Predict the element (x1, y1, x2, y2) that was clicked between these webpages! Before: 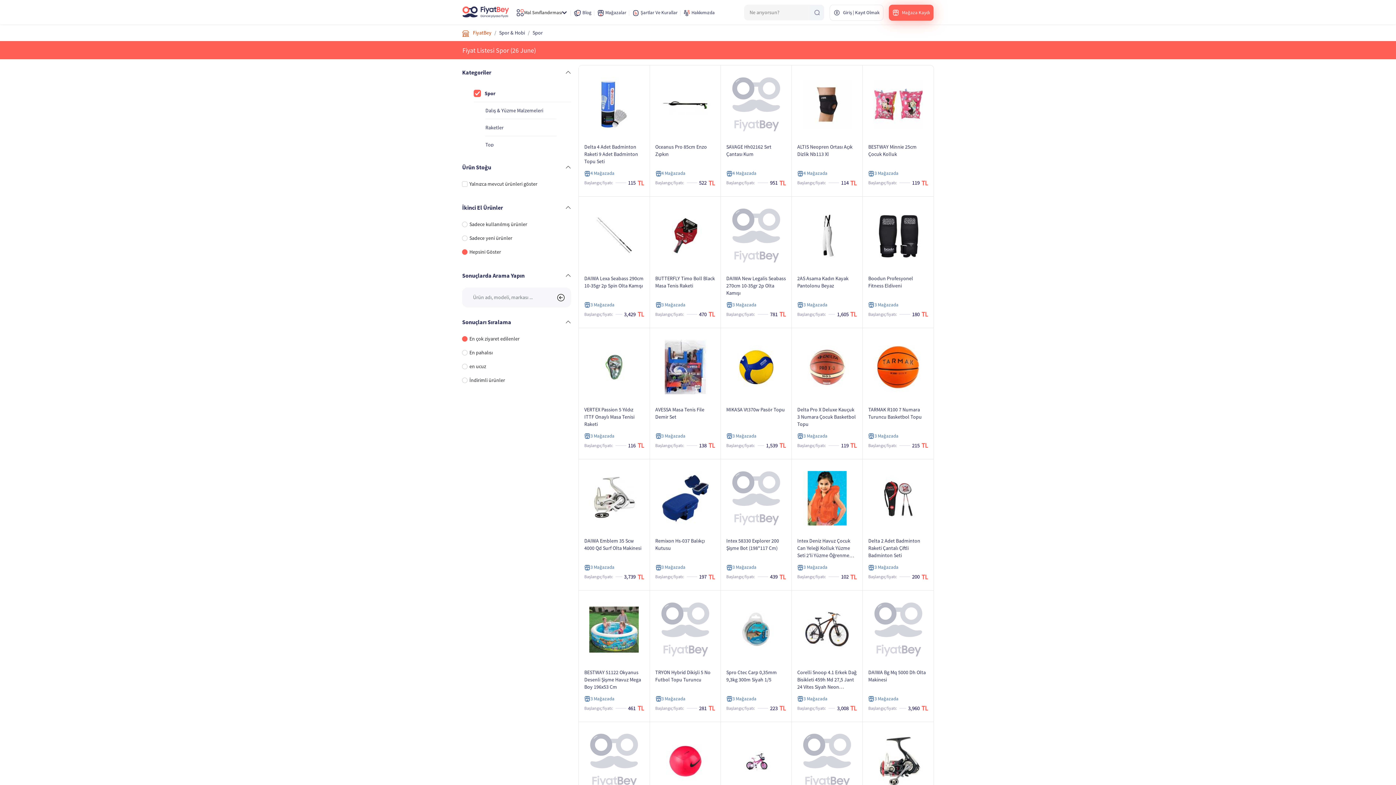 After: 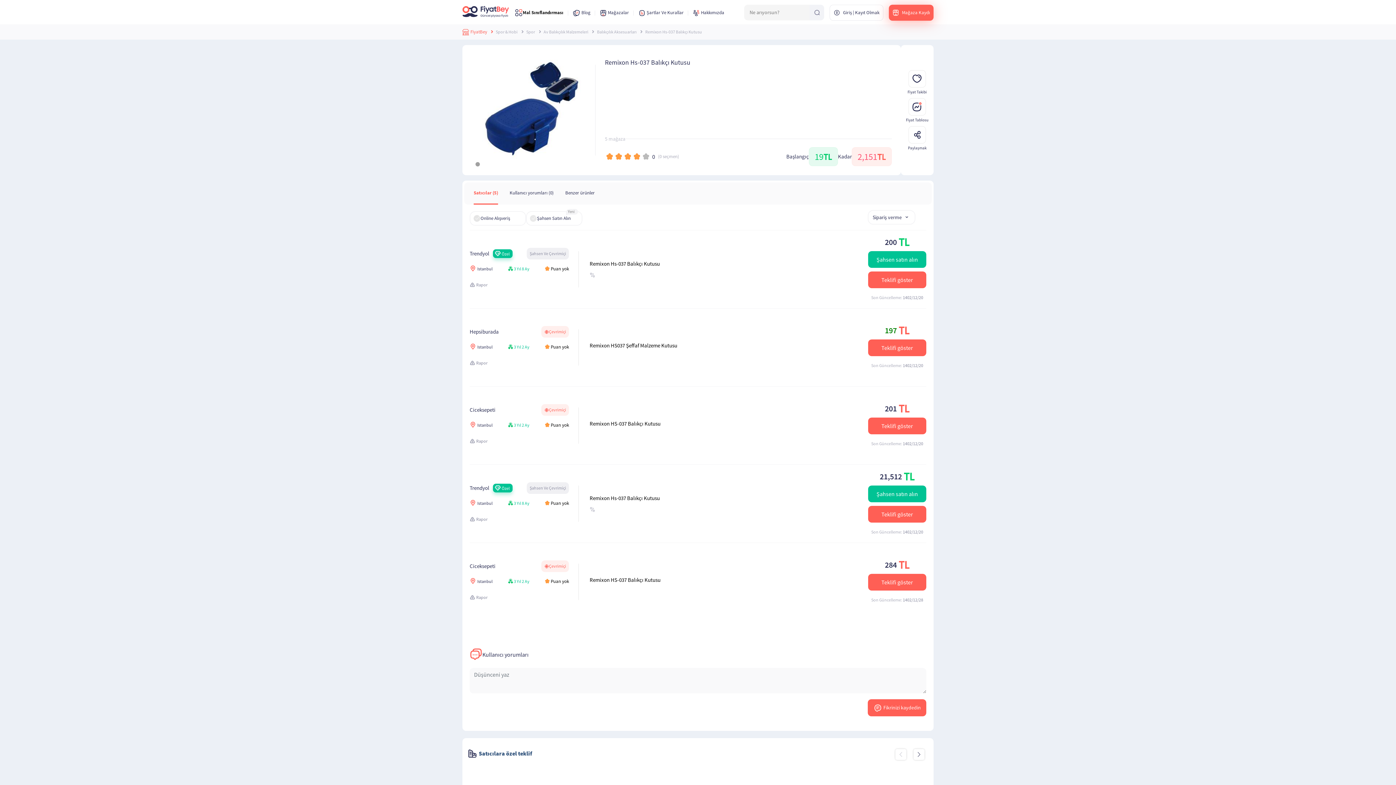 Action: label: 3 Mağazada bbox: (655, 563, 715, 572)